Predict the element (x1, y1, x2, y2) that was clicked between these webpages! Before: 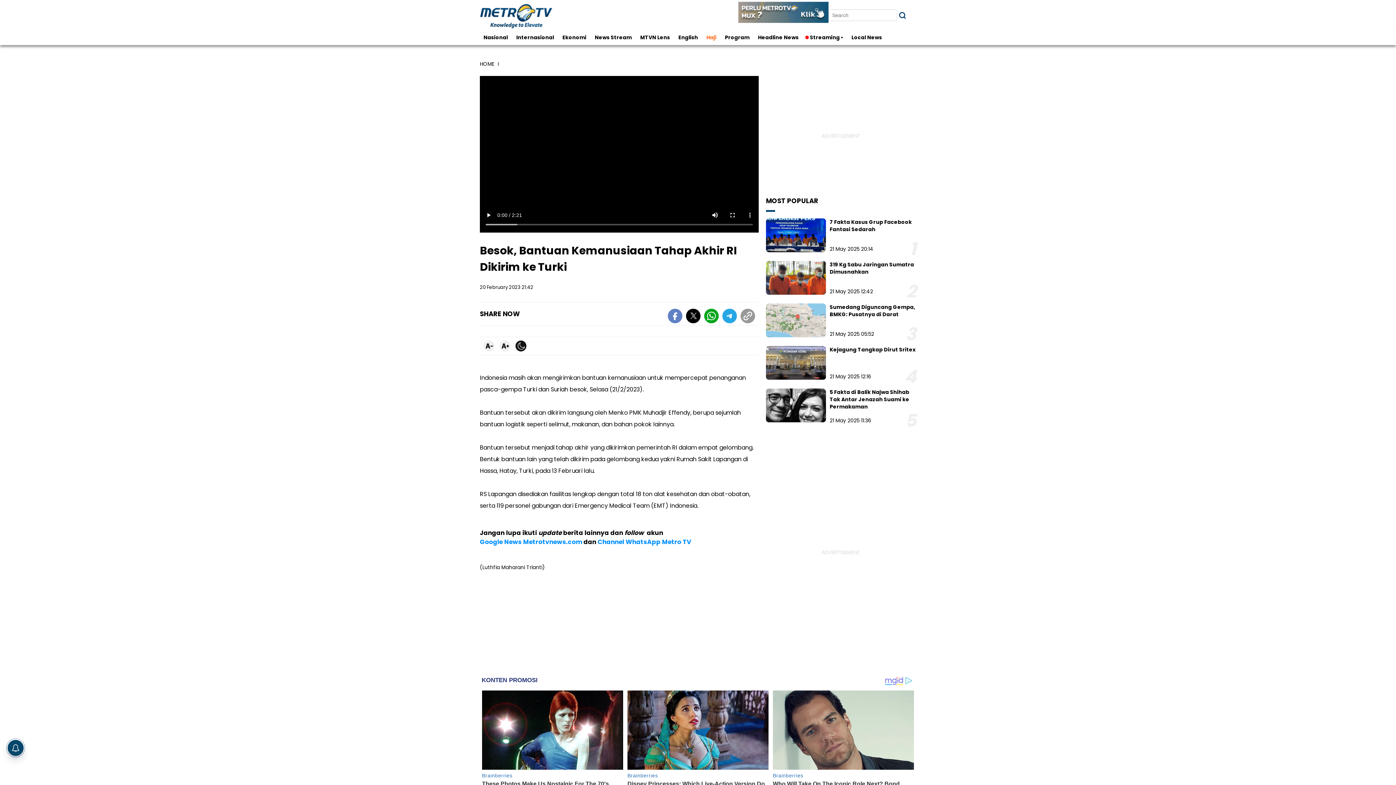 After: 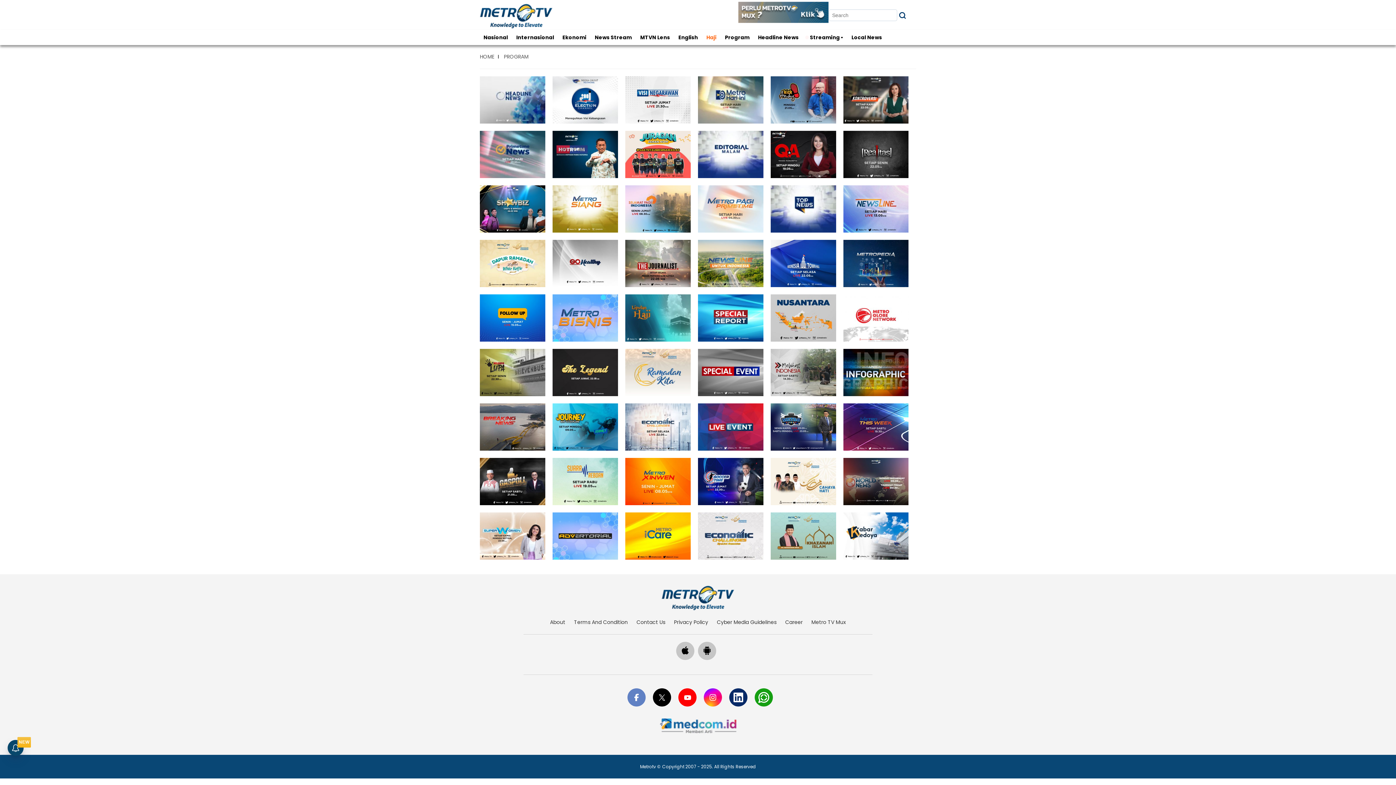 Action: bbox: (721, 29, 753, 45) label: Program